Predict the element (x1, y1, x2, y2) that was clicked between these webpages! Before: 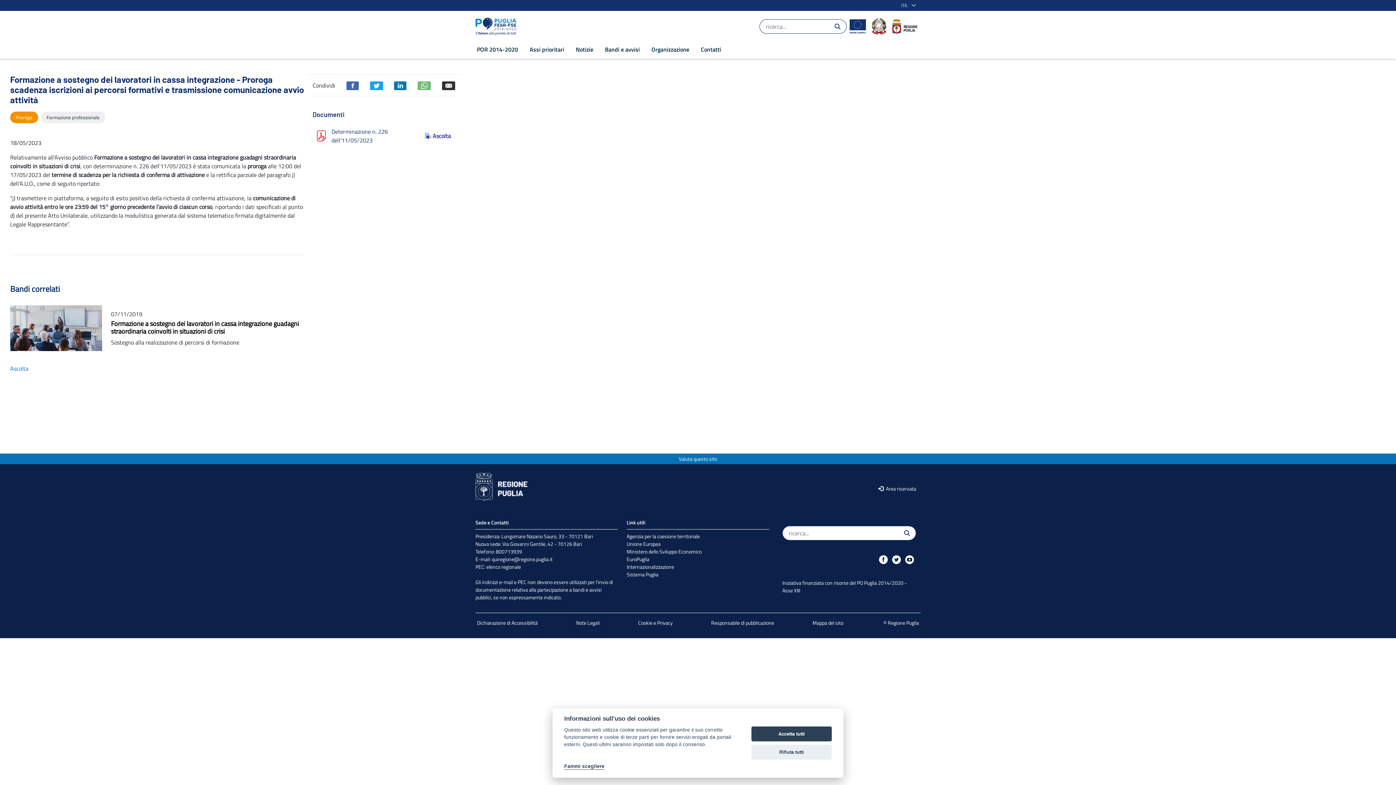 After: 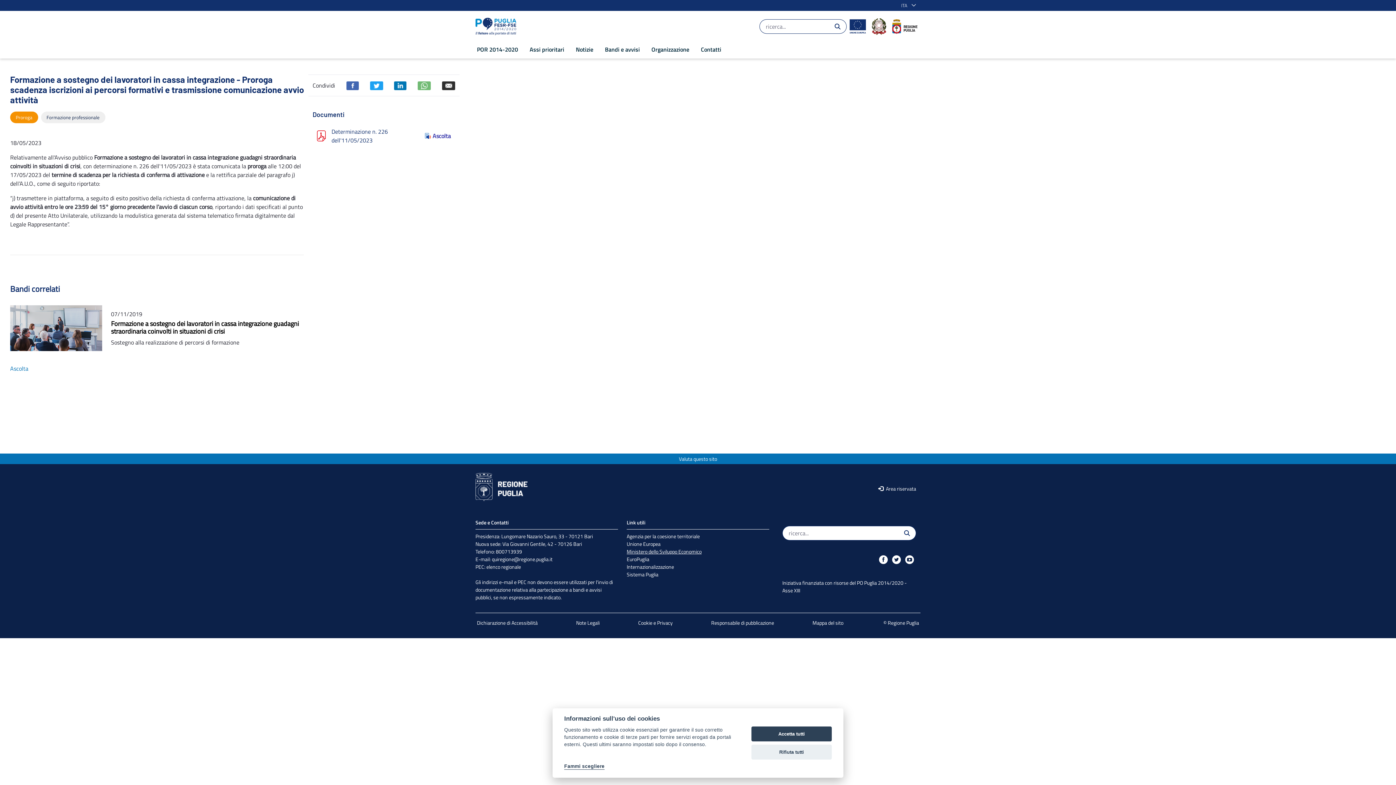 Action: bbox: (626, 548, 701, 555) label: Ministero dello Sviluppo Economico